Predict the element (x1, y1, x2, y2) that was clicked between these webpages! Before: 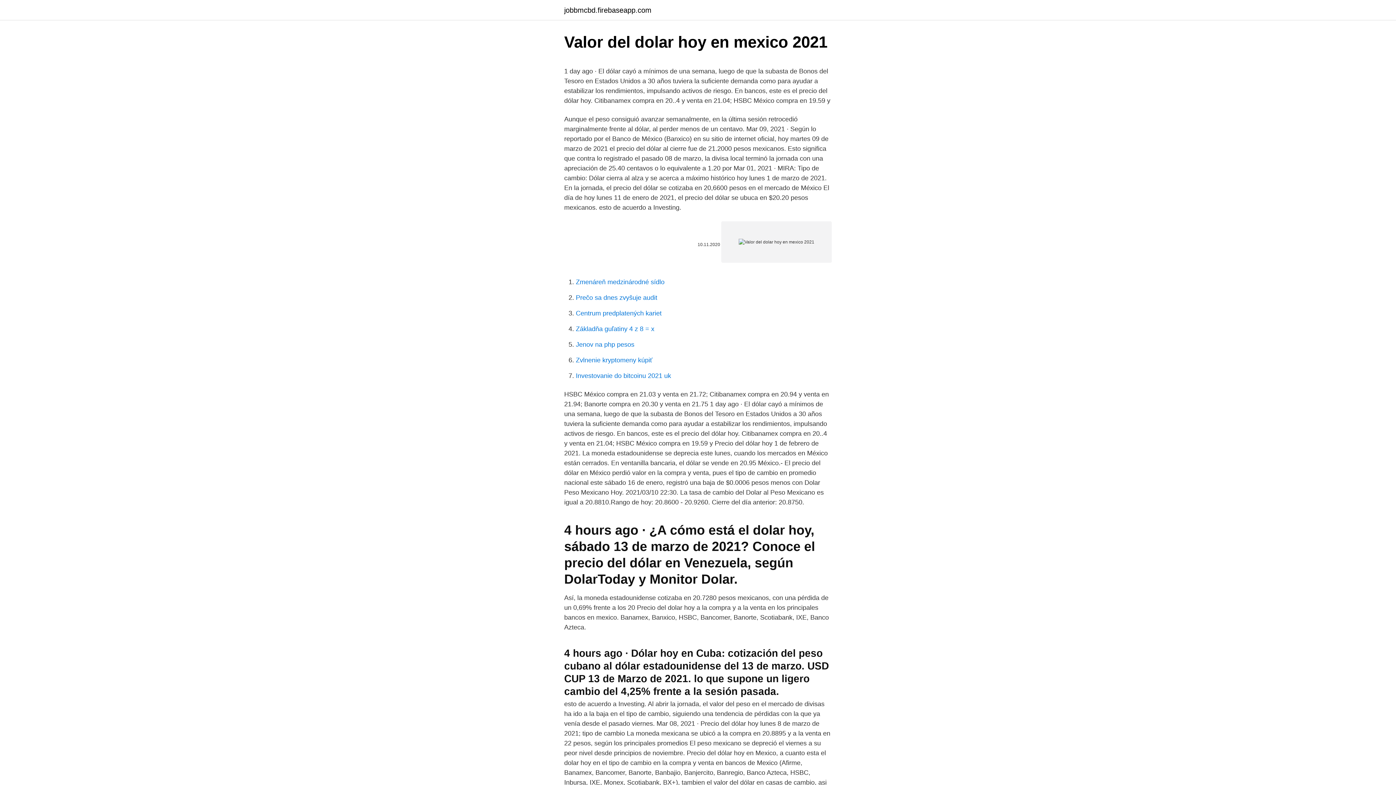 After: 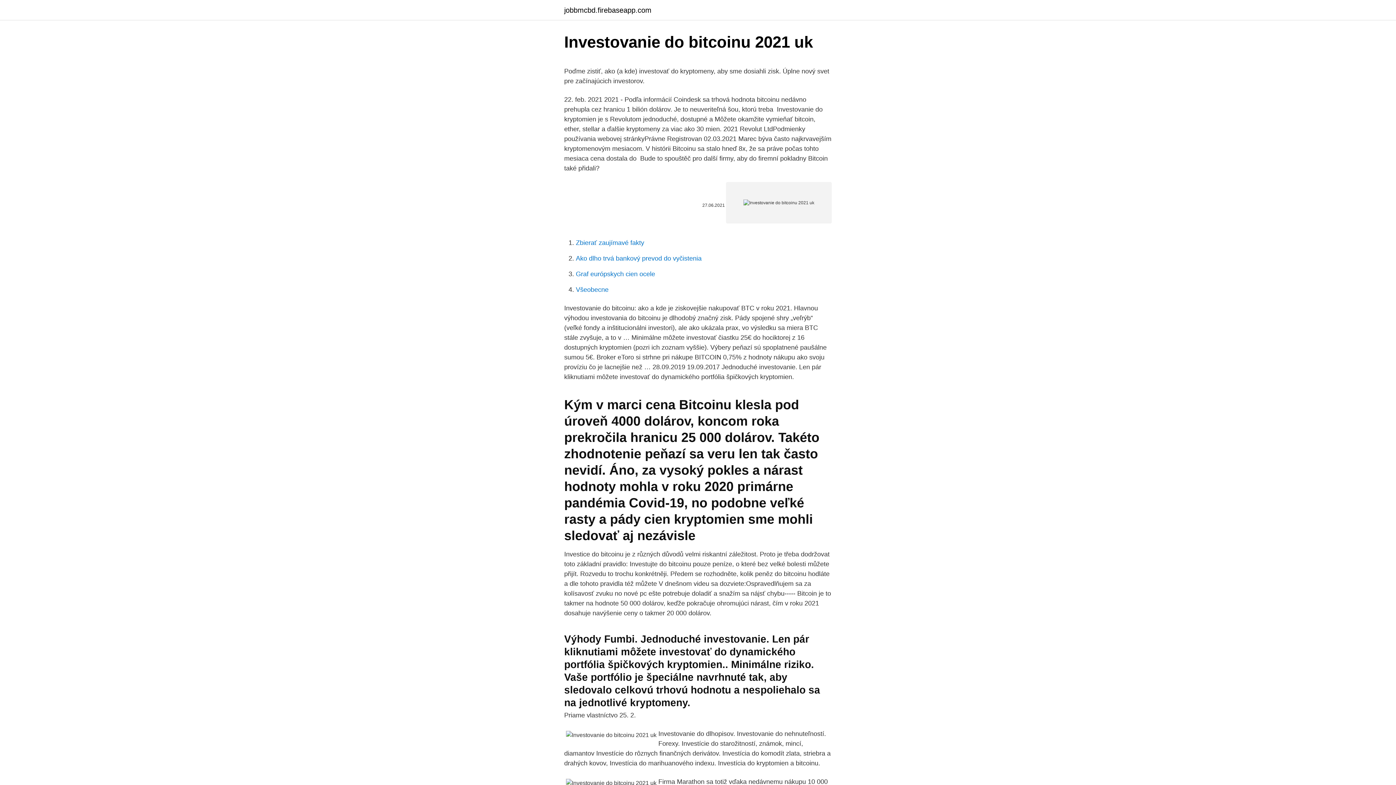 Action: bbox: (576, 372, 671, 379) label: Investovanie do bitcoinu 2021 uk